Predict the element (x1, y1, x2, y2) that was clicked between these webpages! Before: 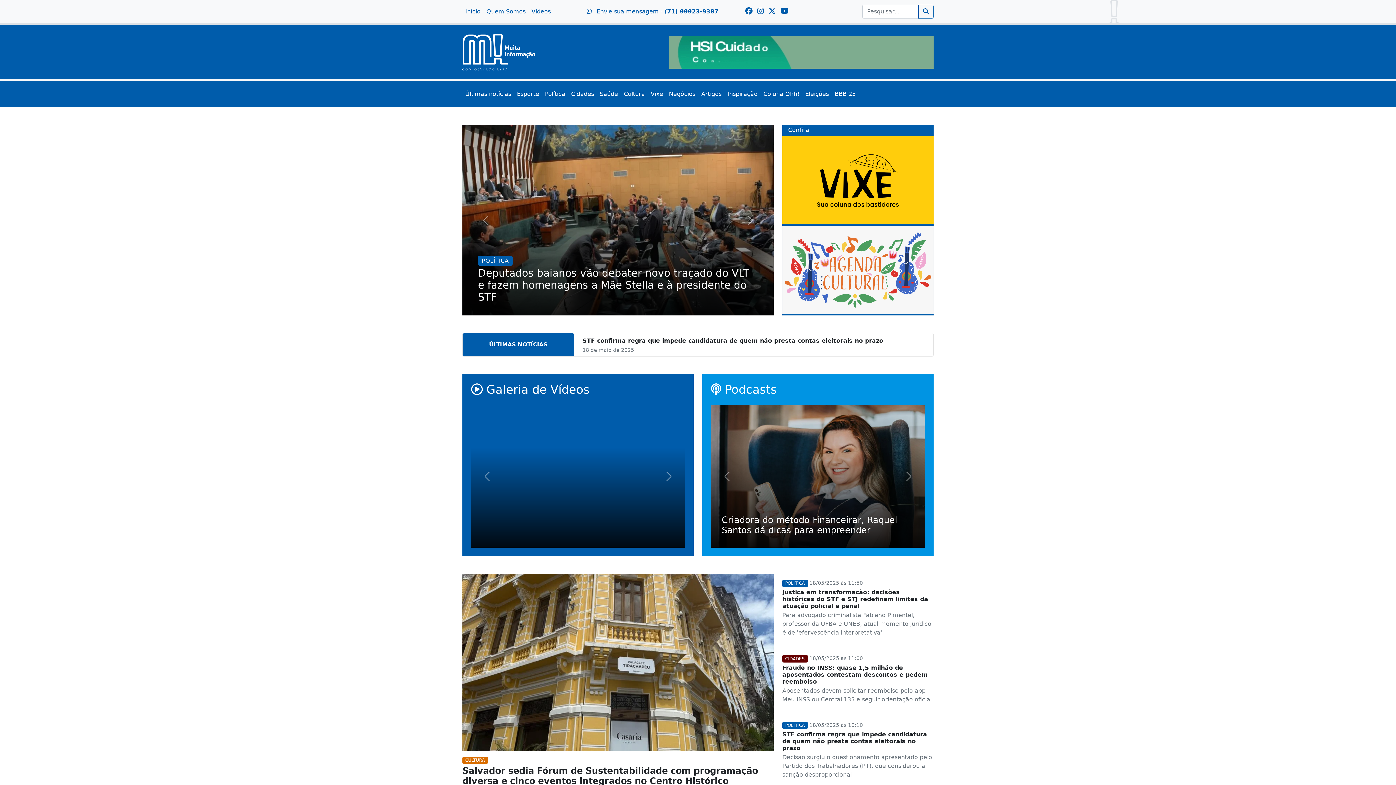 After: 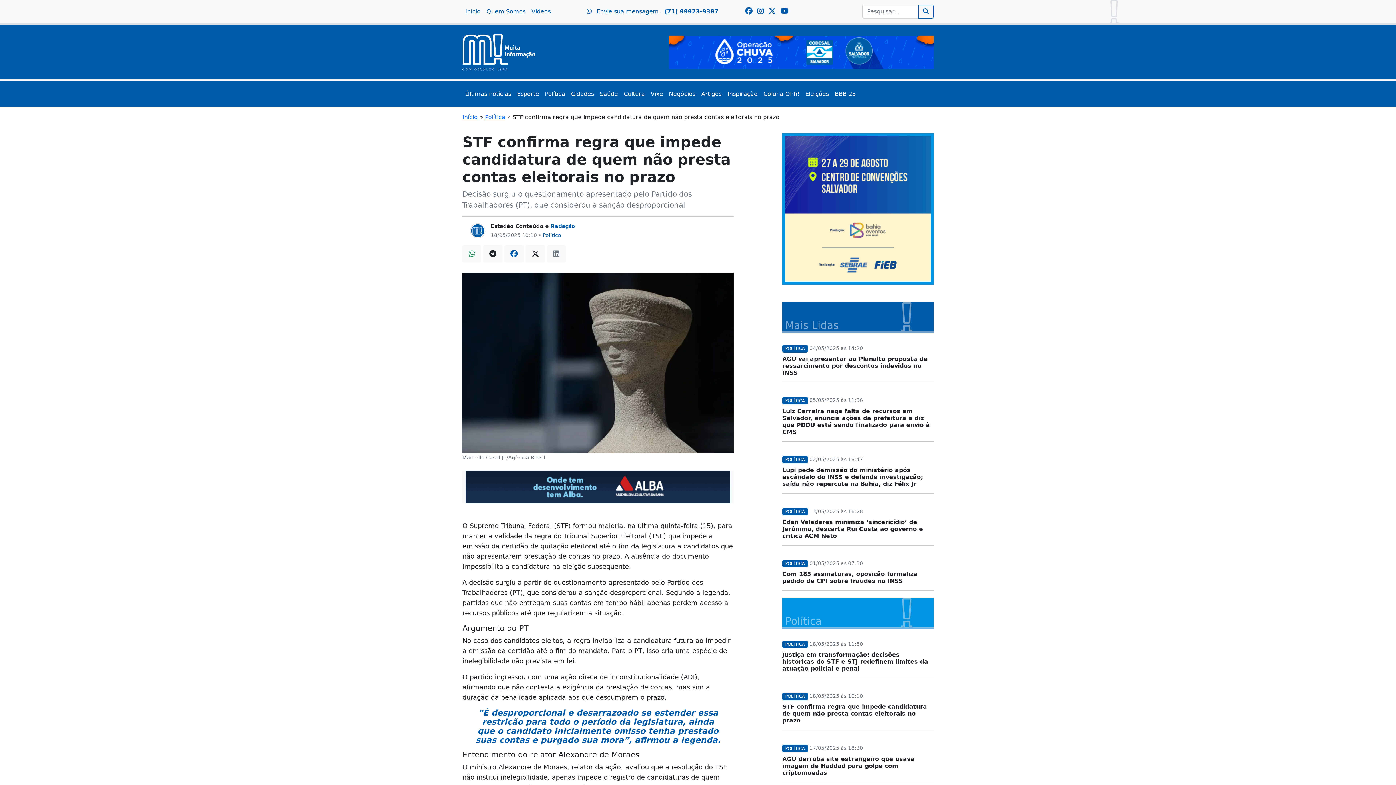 Action: bbox: (782, 731, 927, 751) label: STF confirma regra que impede candidatura de quem não presta contas eleitorais no prazo